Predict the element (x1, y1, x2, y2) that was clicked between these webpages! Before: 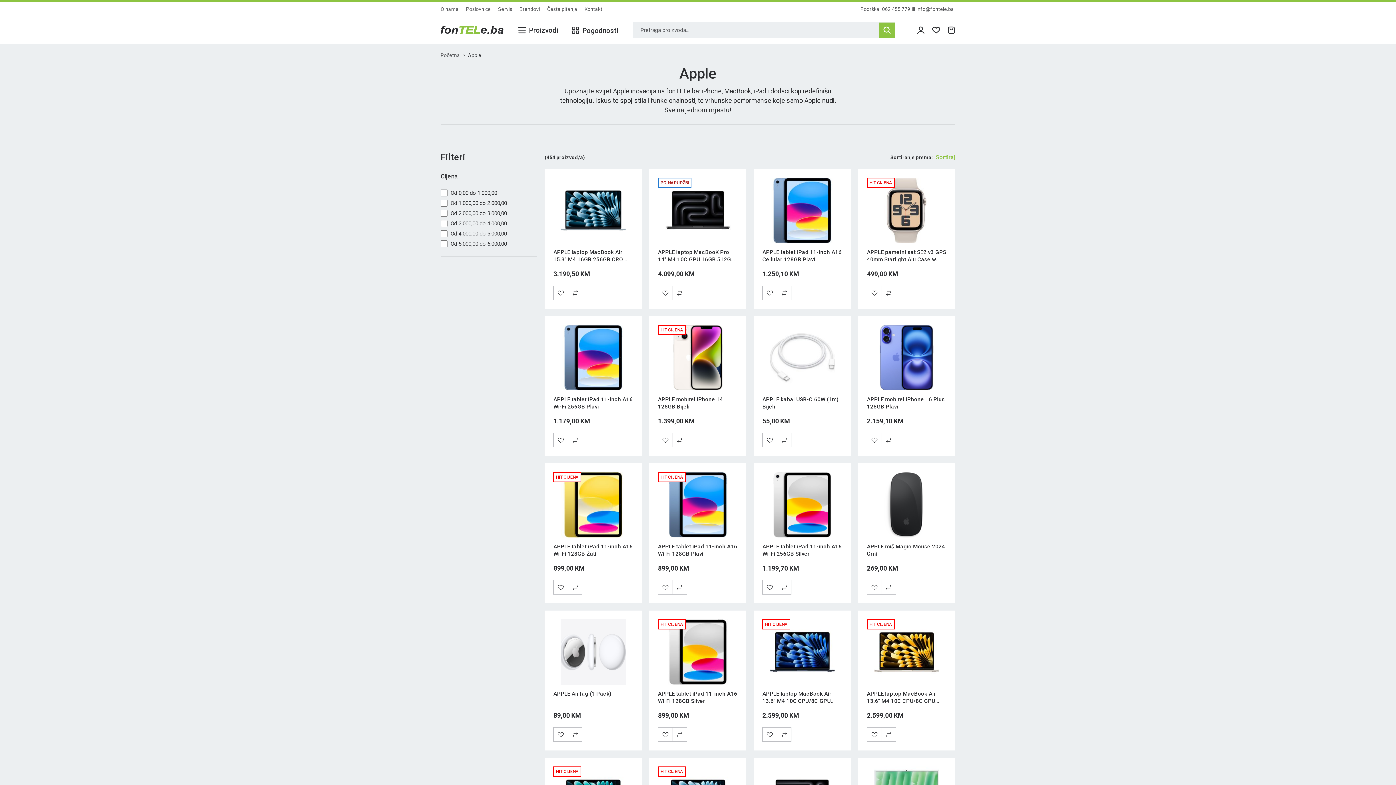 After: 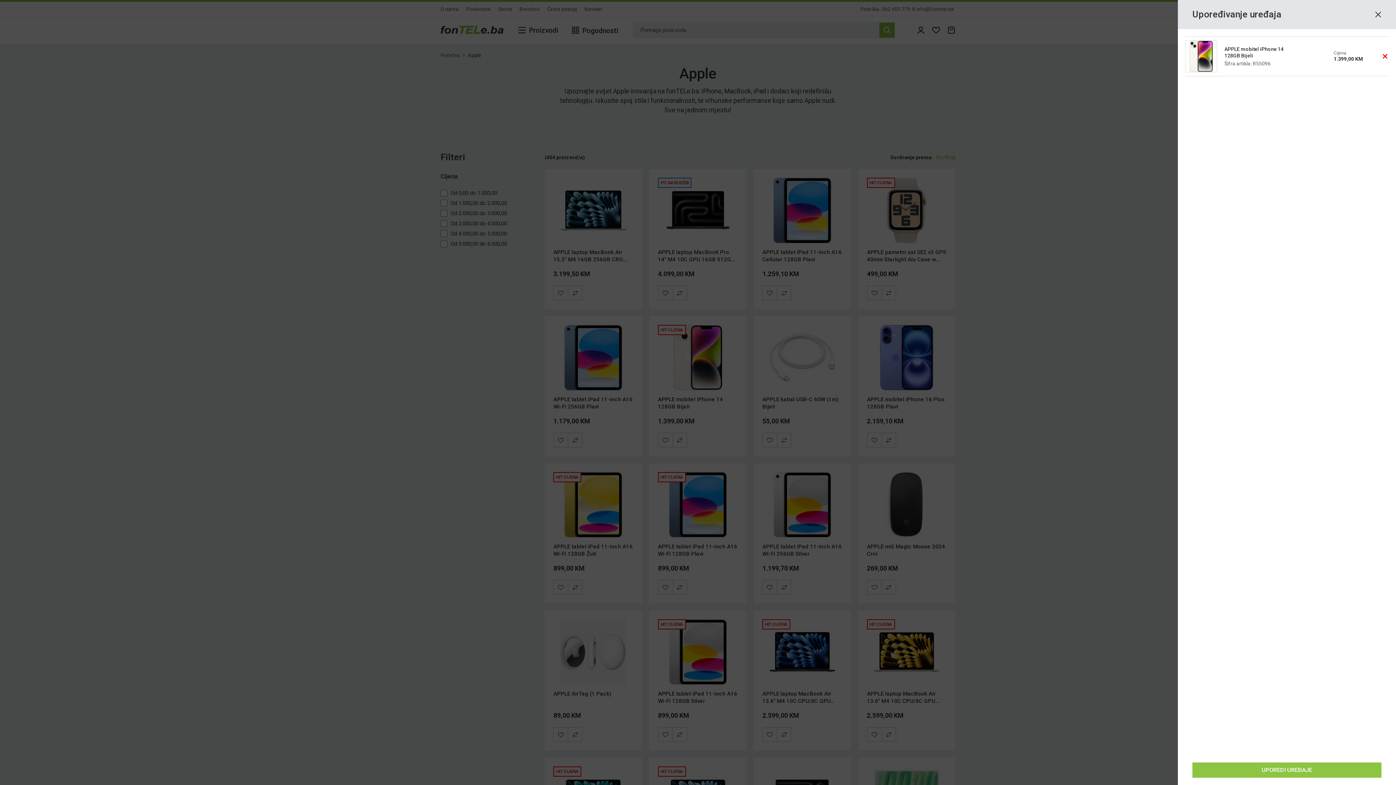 Action: bbox: (672, 433, 687, 447) label: Idi na stranicu da uporediš dva uređaja.